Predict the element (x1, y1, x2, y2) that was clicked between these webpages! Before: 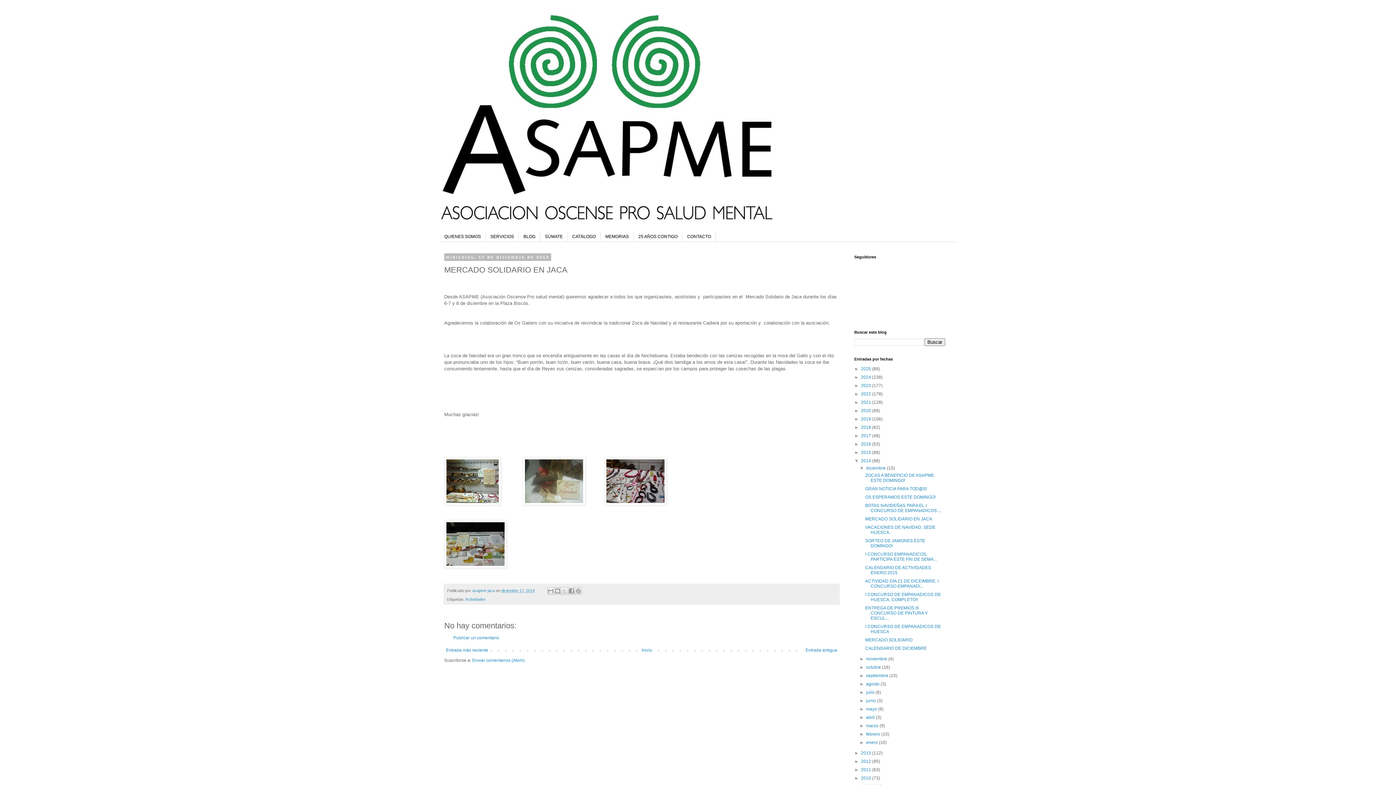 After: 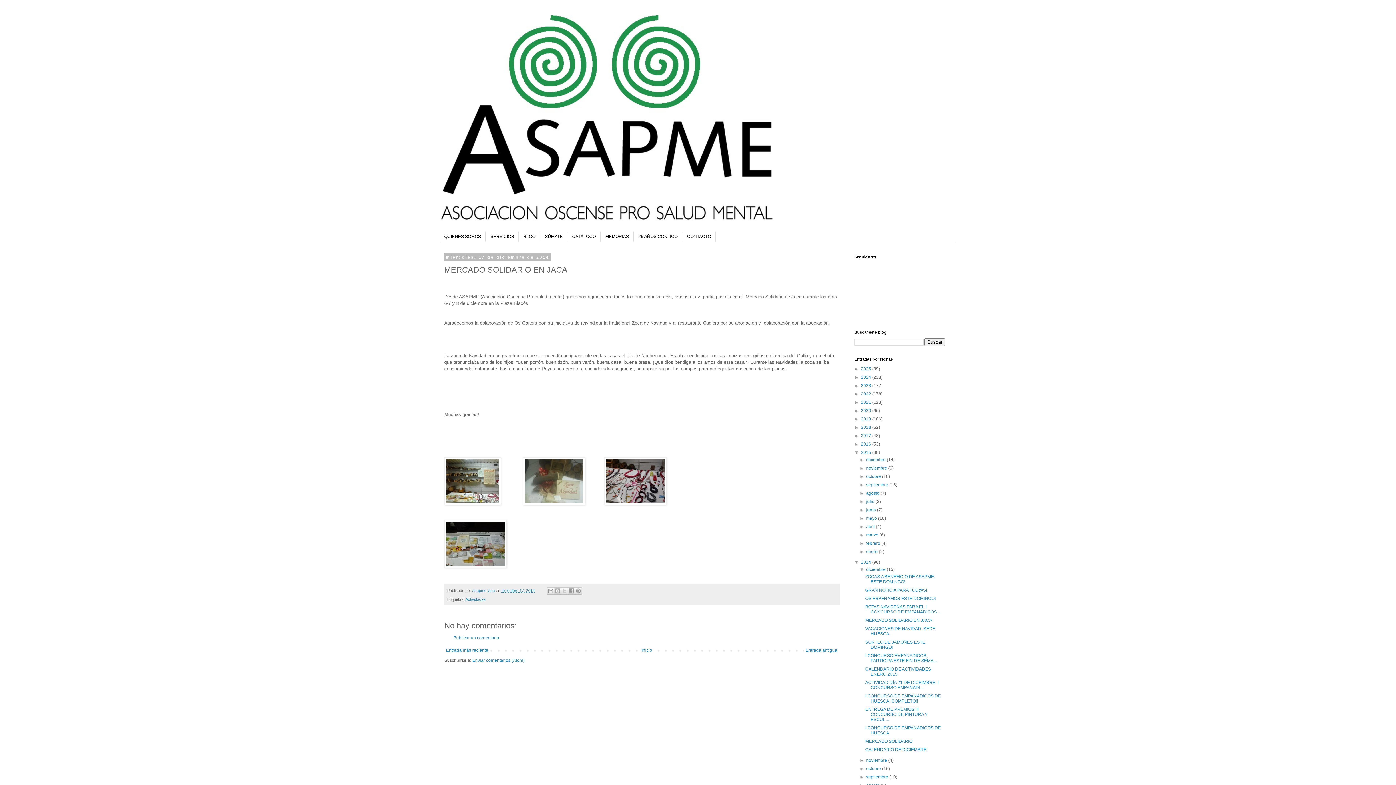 Action: bbox: (854, 450, 861, 455) label: ►  